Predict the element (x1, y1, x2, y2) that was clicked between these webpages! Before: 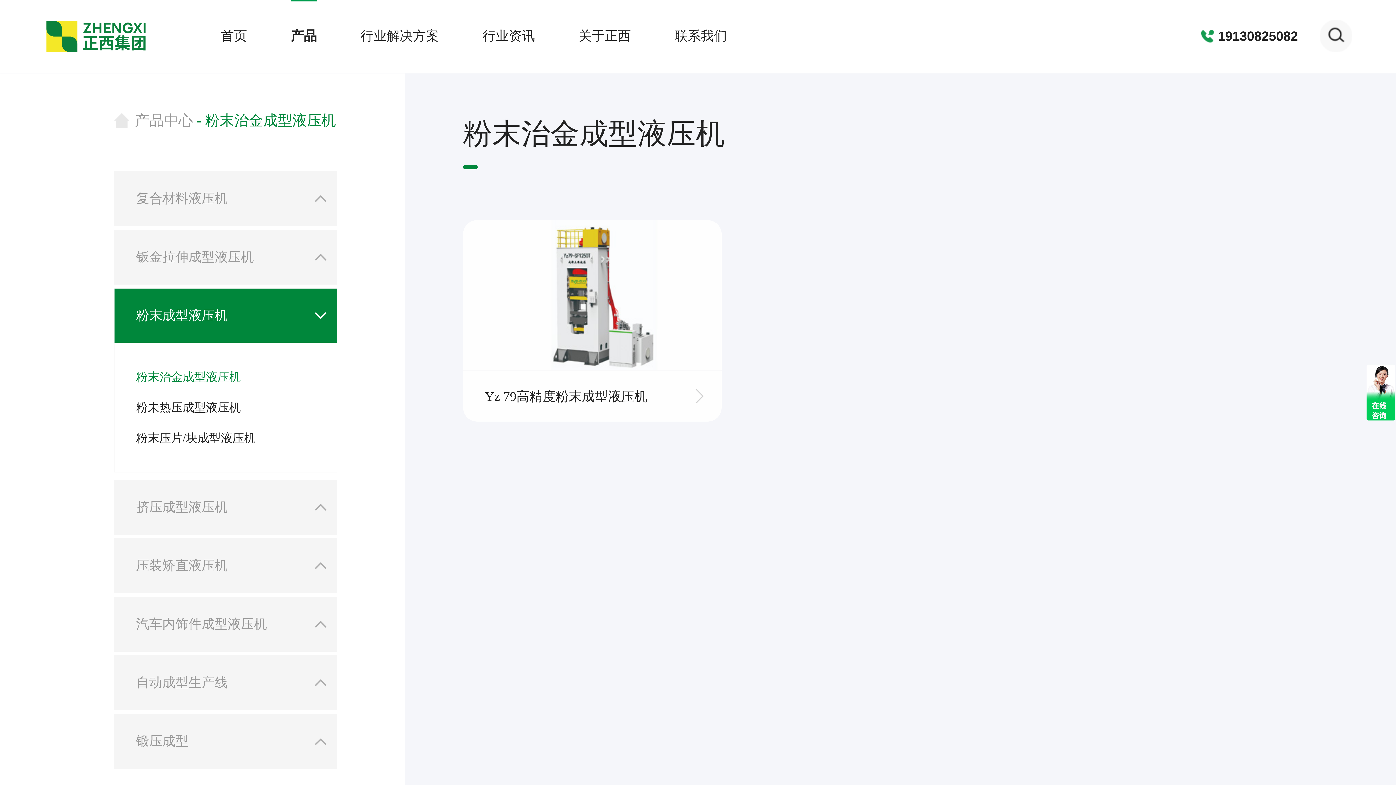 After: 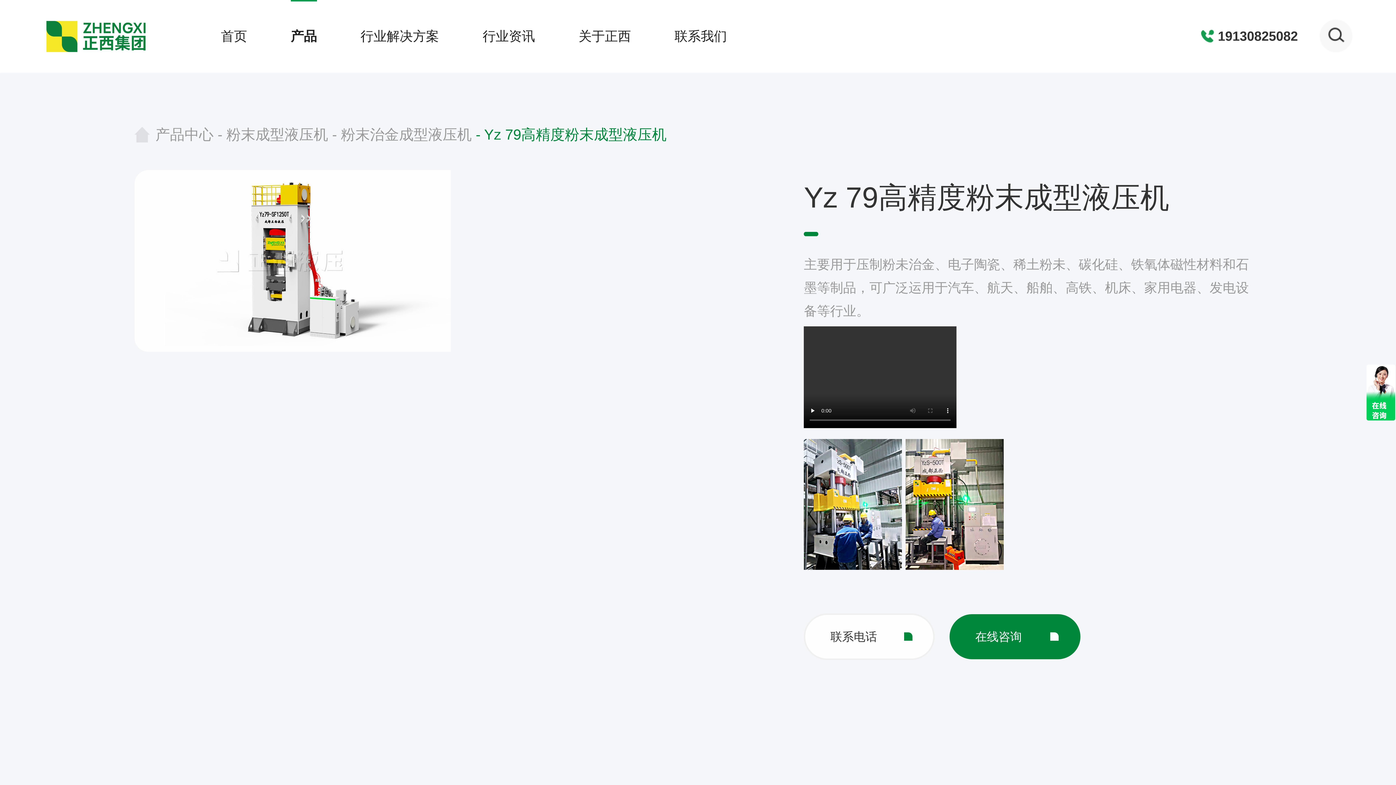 Action: label: Yz 79高精度粉末成型液压机 bbox: (463, 220, 721, 421)